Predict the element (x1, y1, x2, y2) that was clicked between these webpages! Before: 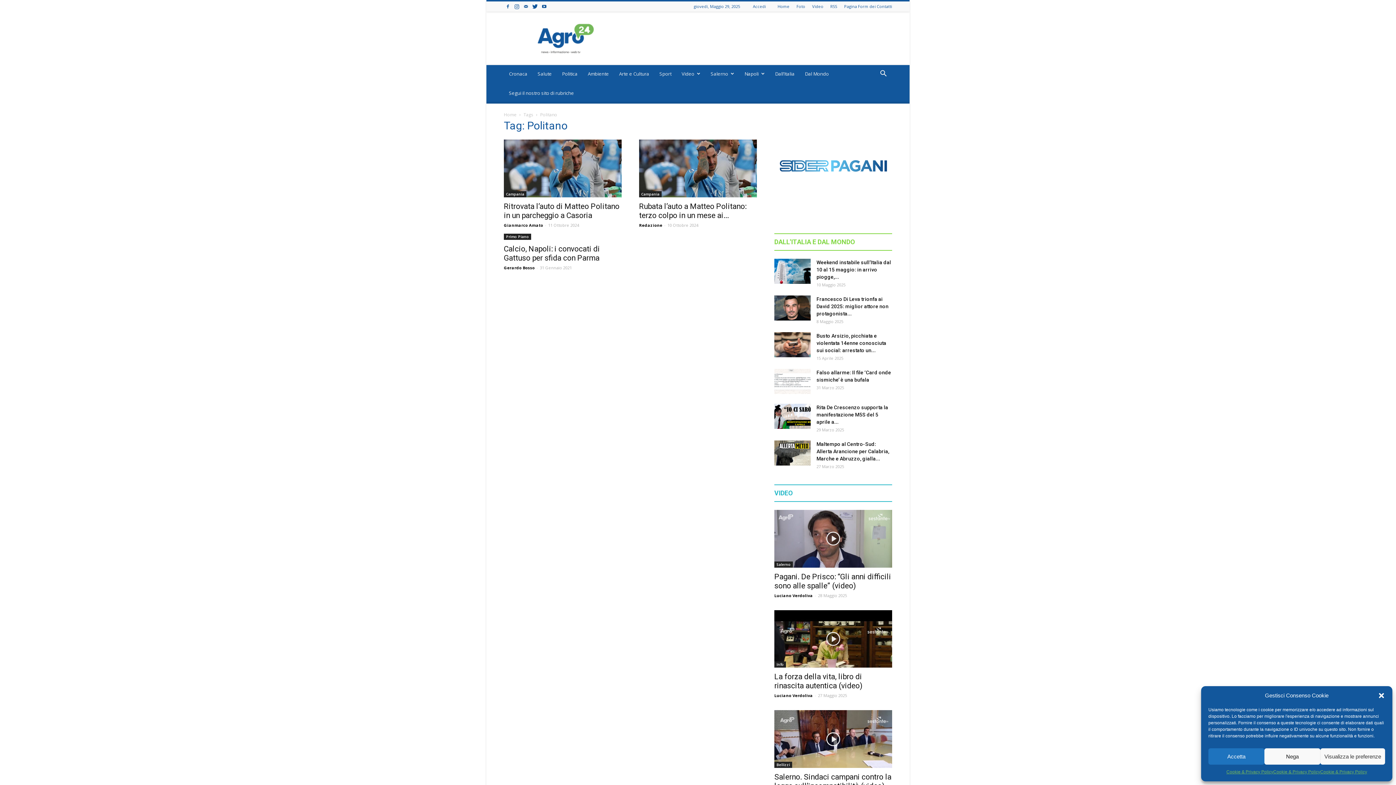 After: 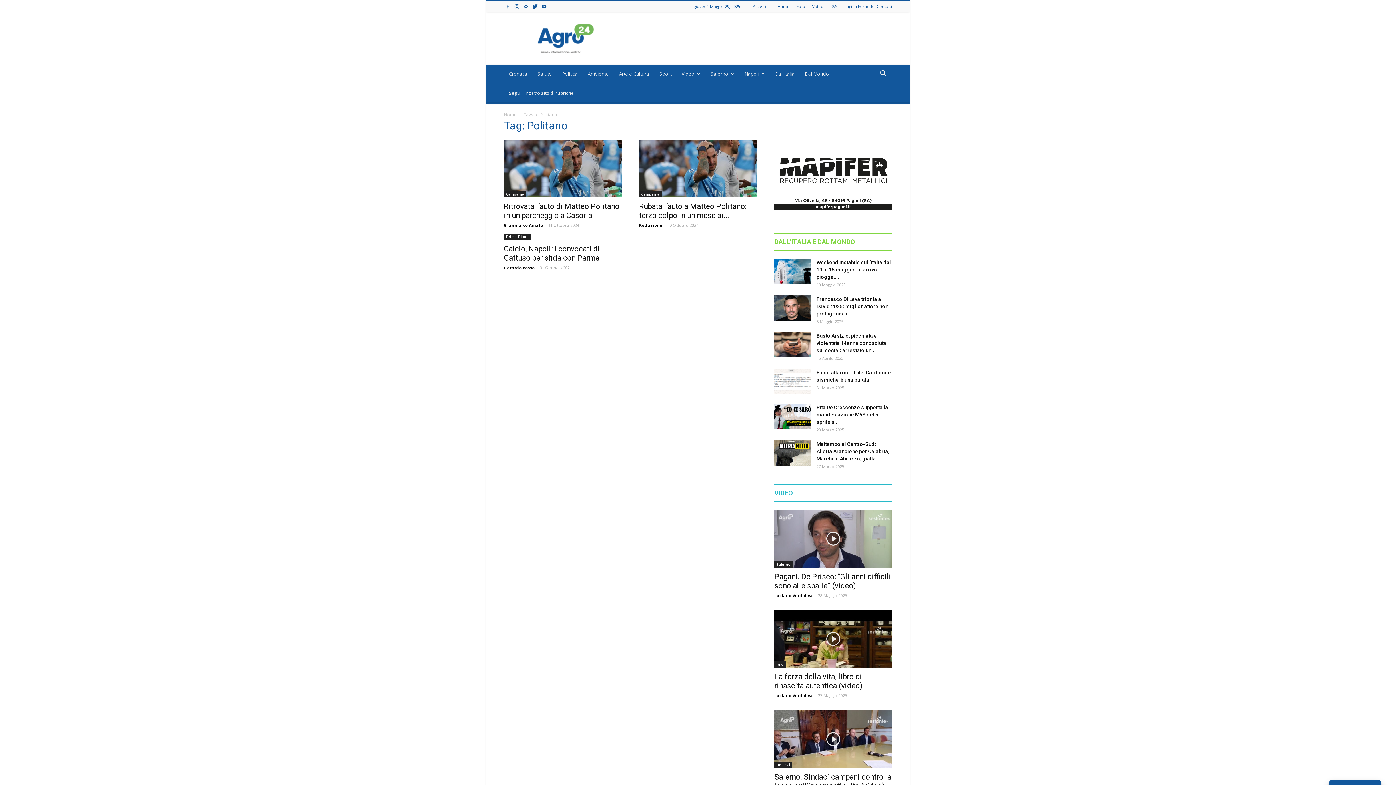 Action: label: Chiudi la finestra di dialogo bbox: (1378, 692, 1385, 699)